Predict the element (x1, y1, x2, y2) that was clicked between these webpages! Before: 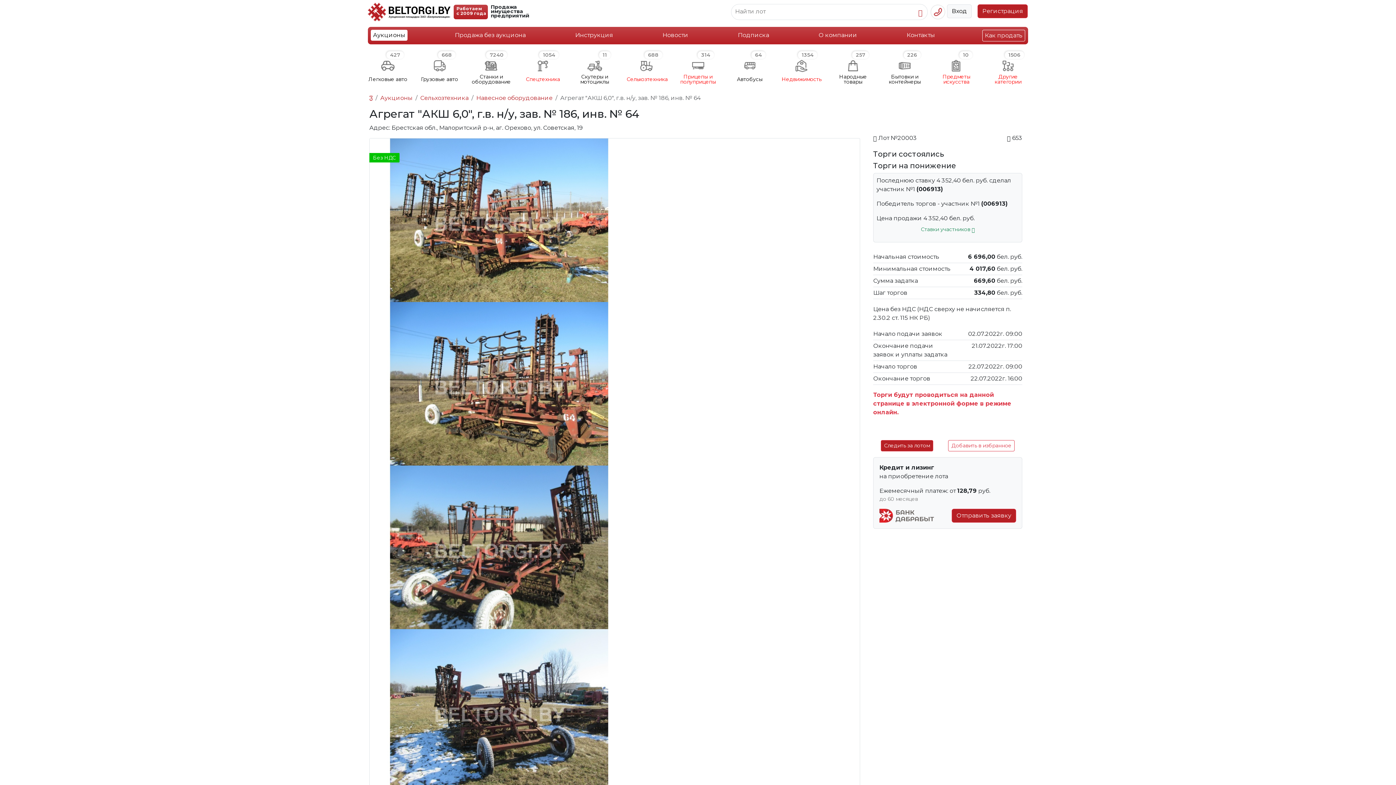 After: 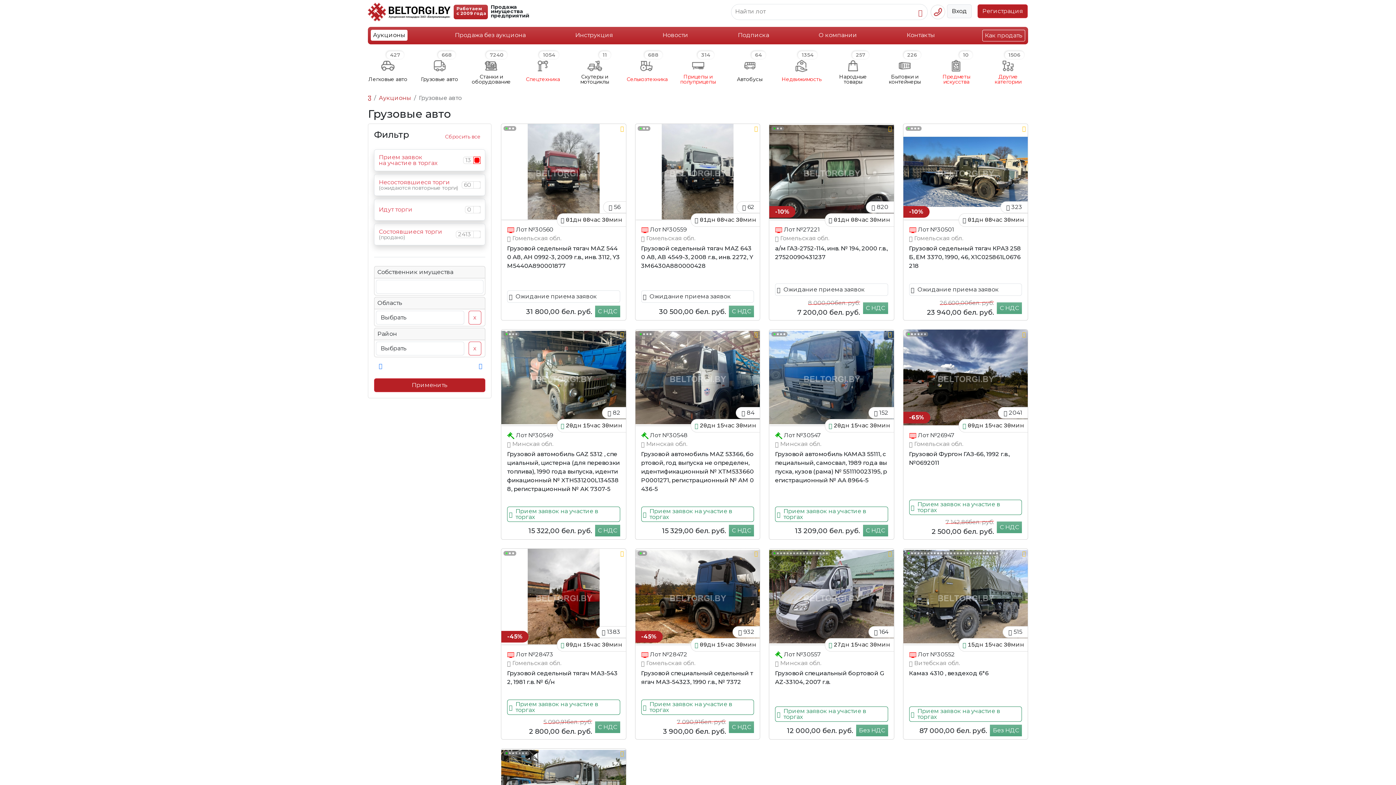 Action: label: Грузовые авто bbox: (420, 57, 459, 83)